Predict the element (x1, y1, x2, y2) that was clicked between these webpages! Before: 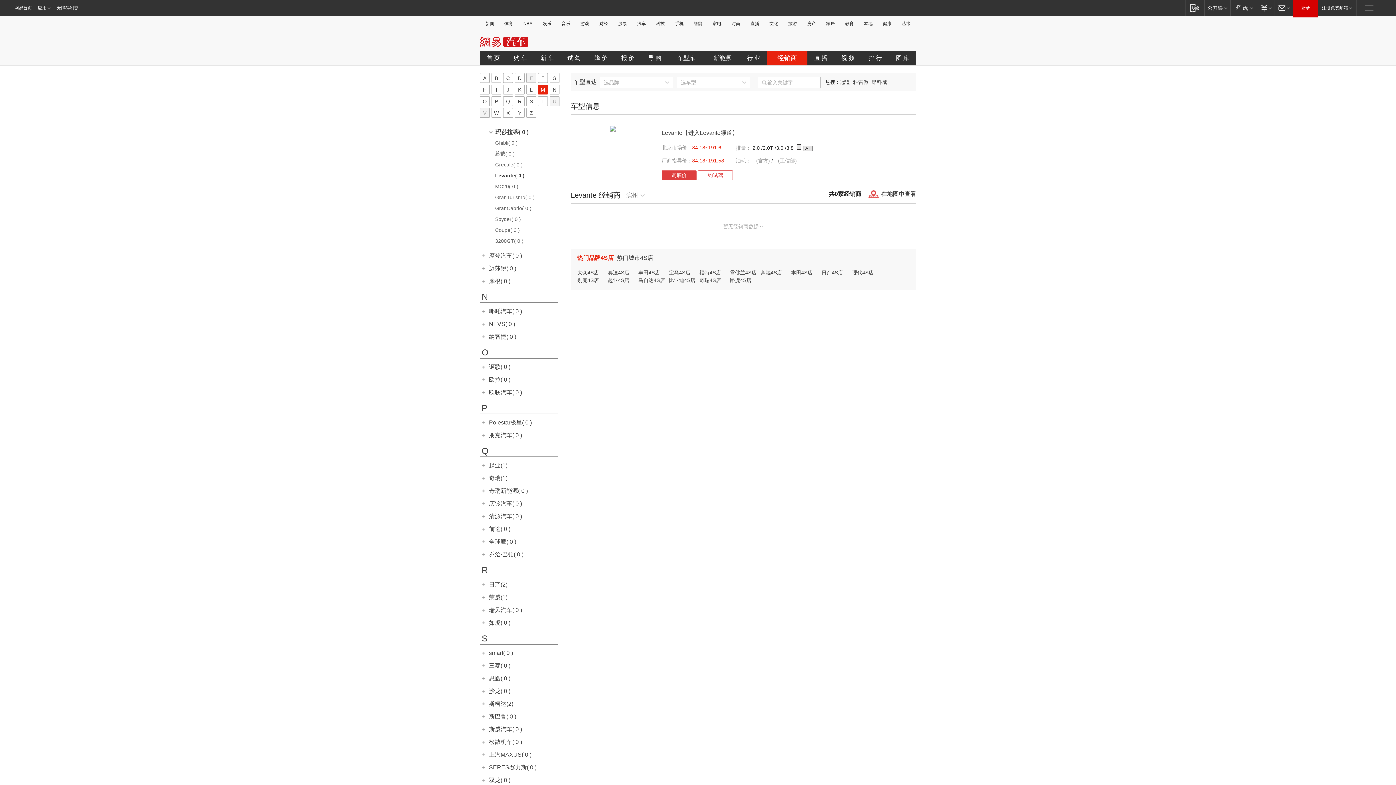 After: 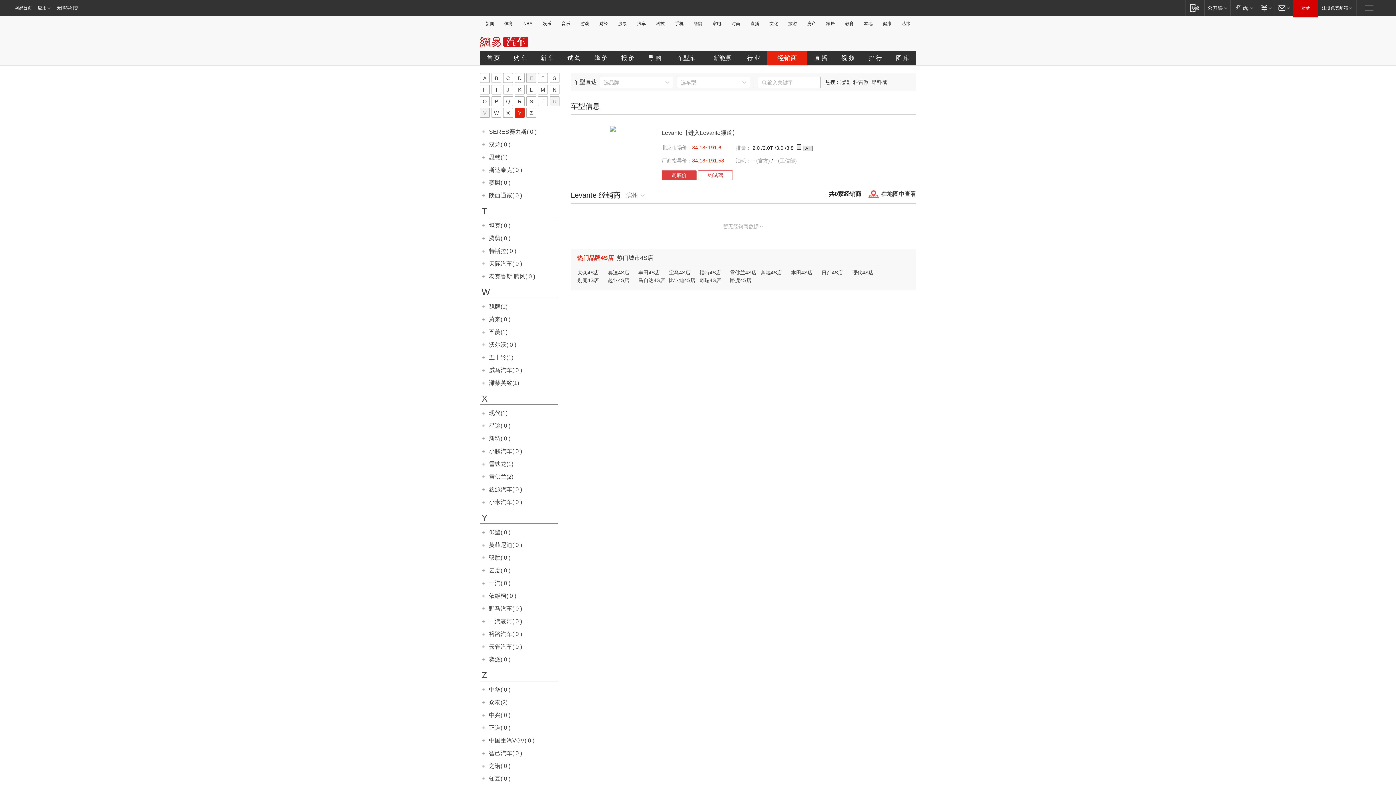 Action: bbox: (514, 108, 524, 117) label: Y